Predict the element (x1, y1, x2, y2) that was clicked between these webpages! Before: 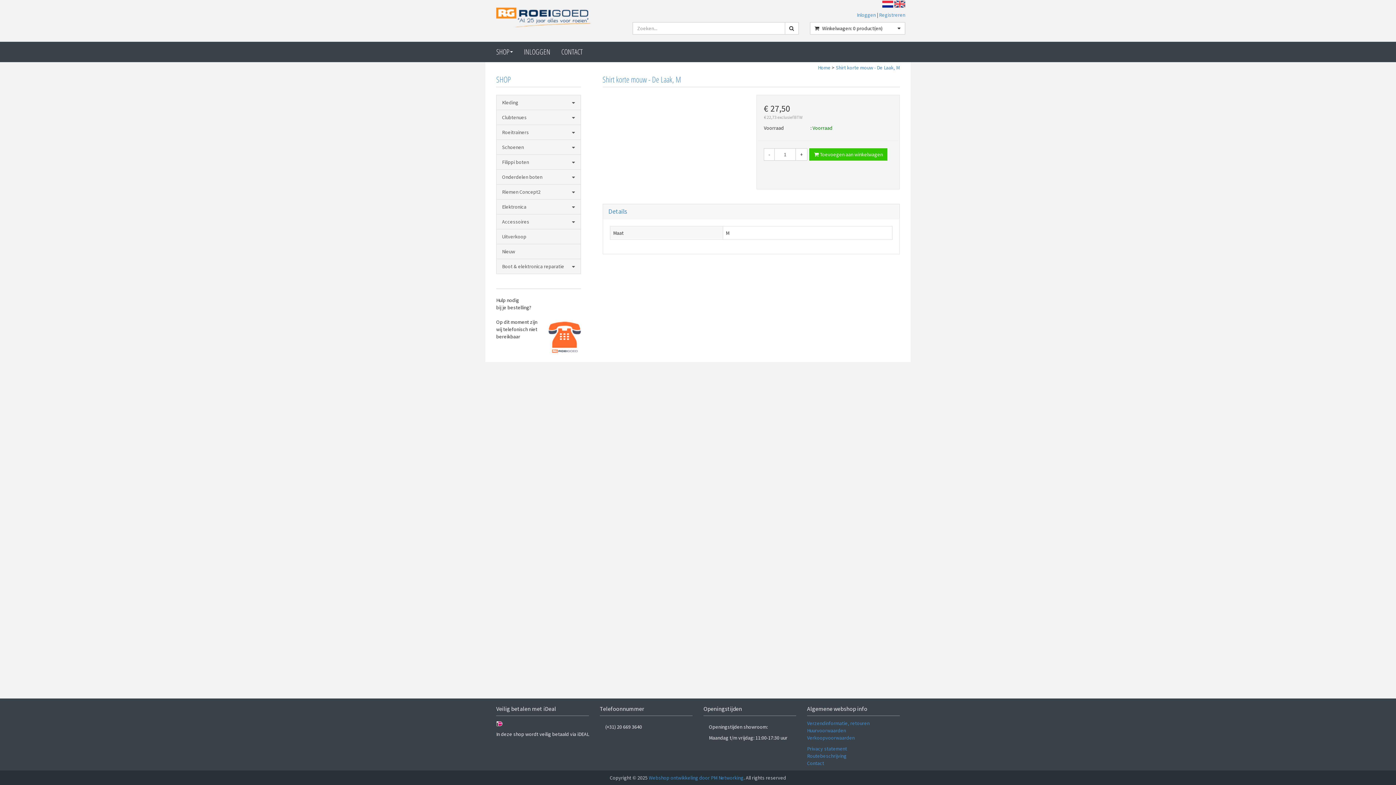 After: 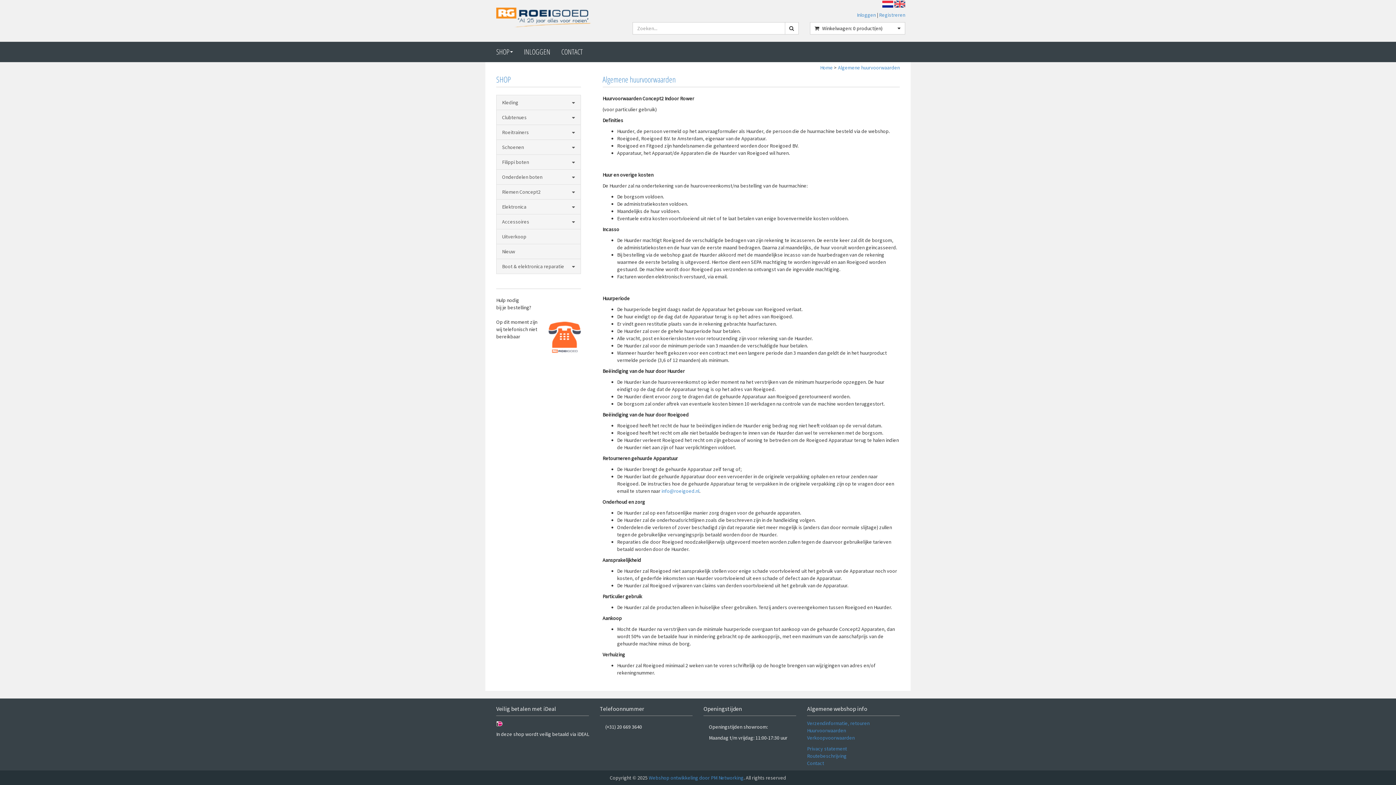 Action: bbox: (807, 727, 846, 734) label: Huurvoorwaarden